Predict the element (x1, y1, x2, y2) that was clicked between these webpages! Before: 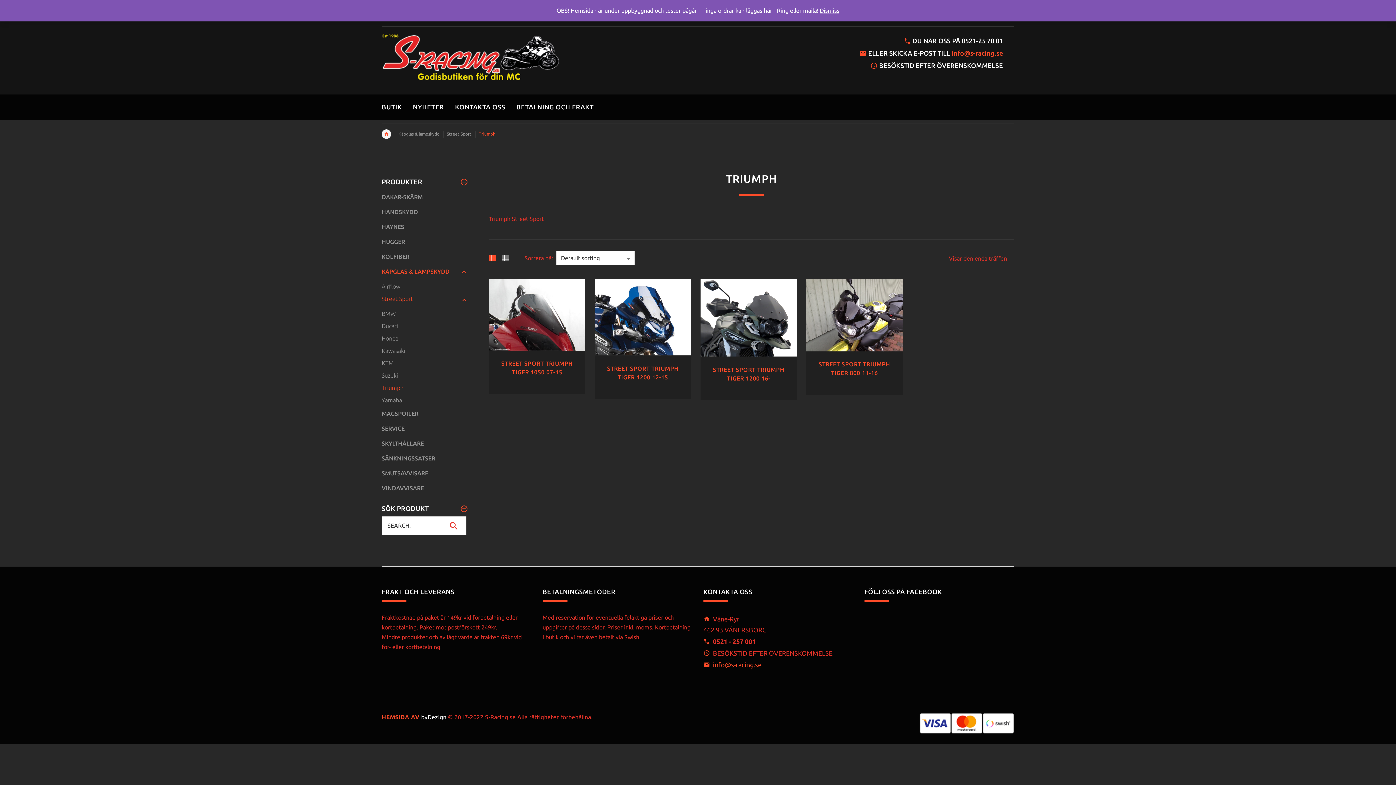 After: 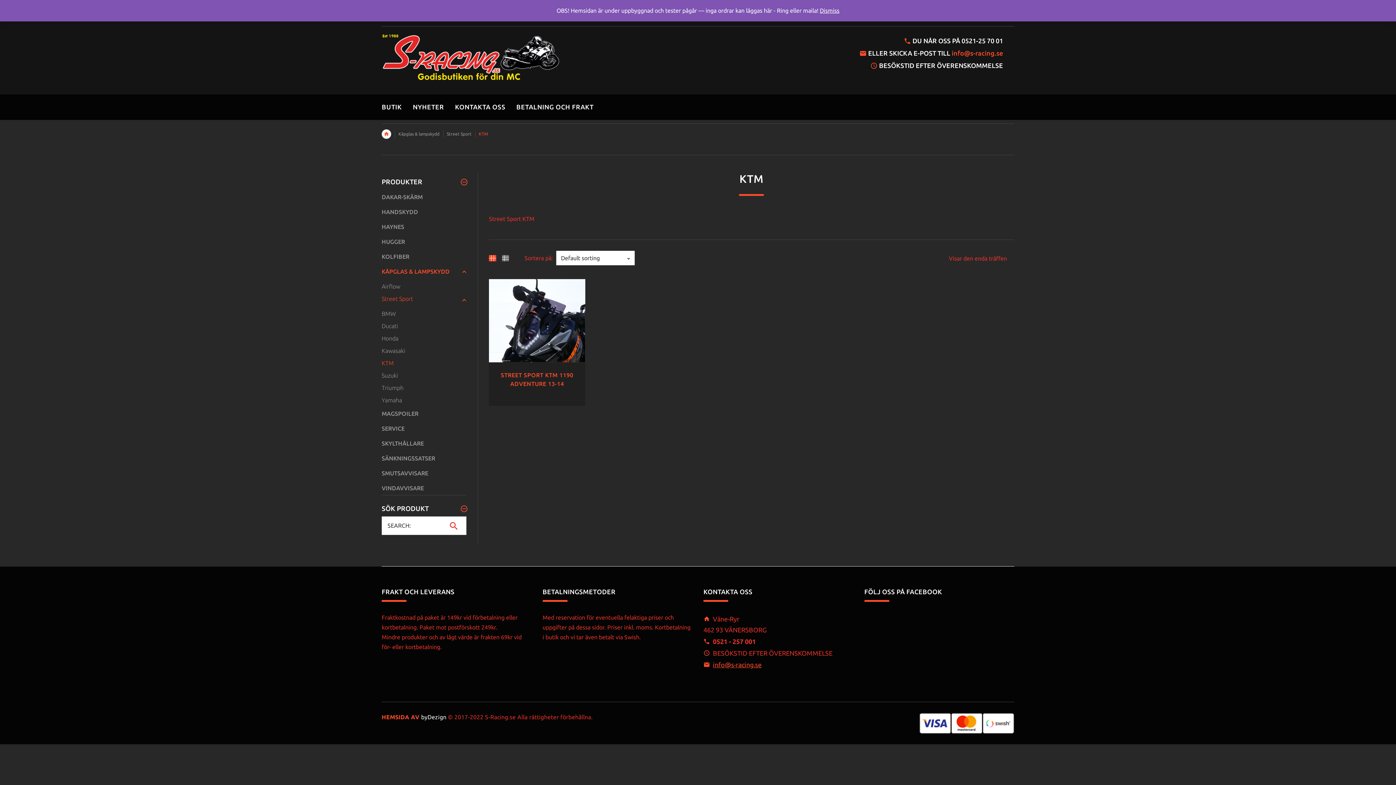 Action: label: KTM bbox: (381, 359, 393, 366)